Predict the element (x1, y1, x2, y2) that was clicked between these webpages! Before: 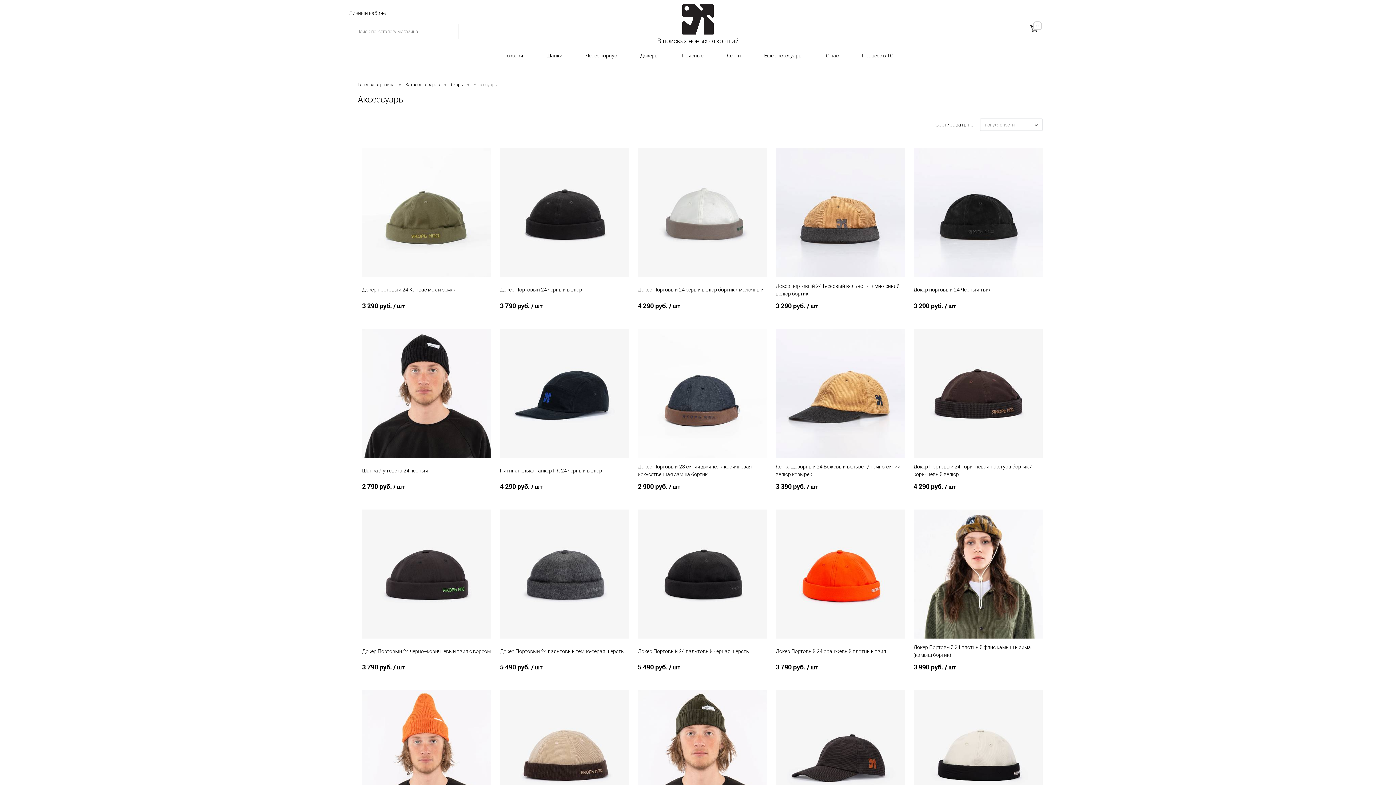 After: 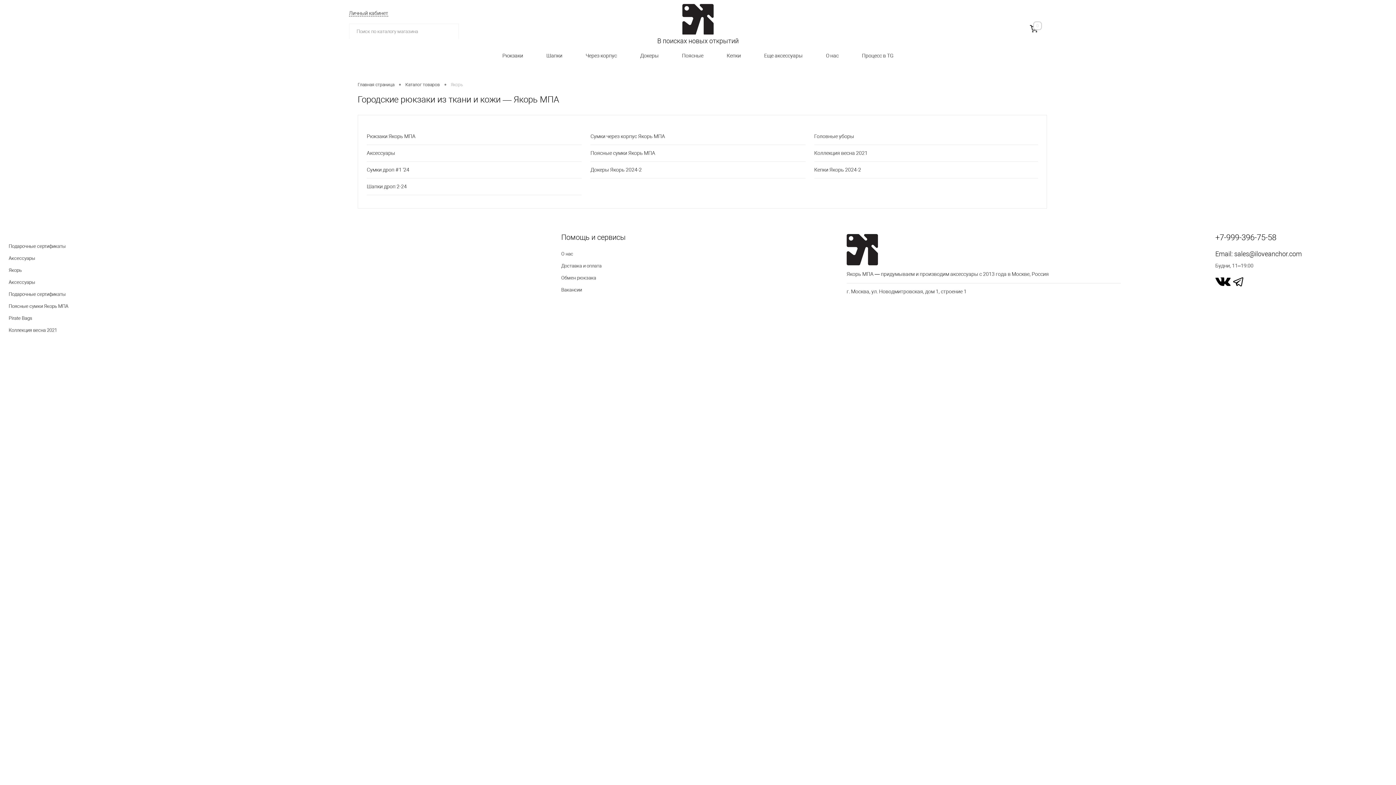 Action: bbox: (405, 81, 440, 88) label: Каталог товаров